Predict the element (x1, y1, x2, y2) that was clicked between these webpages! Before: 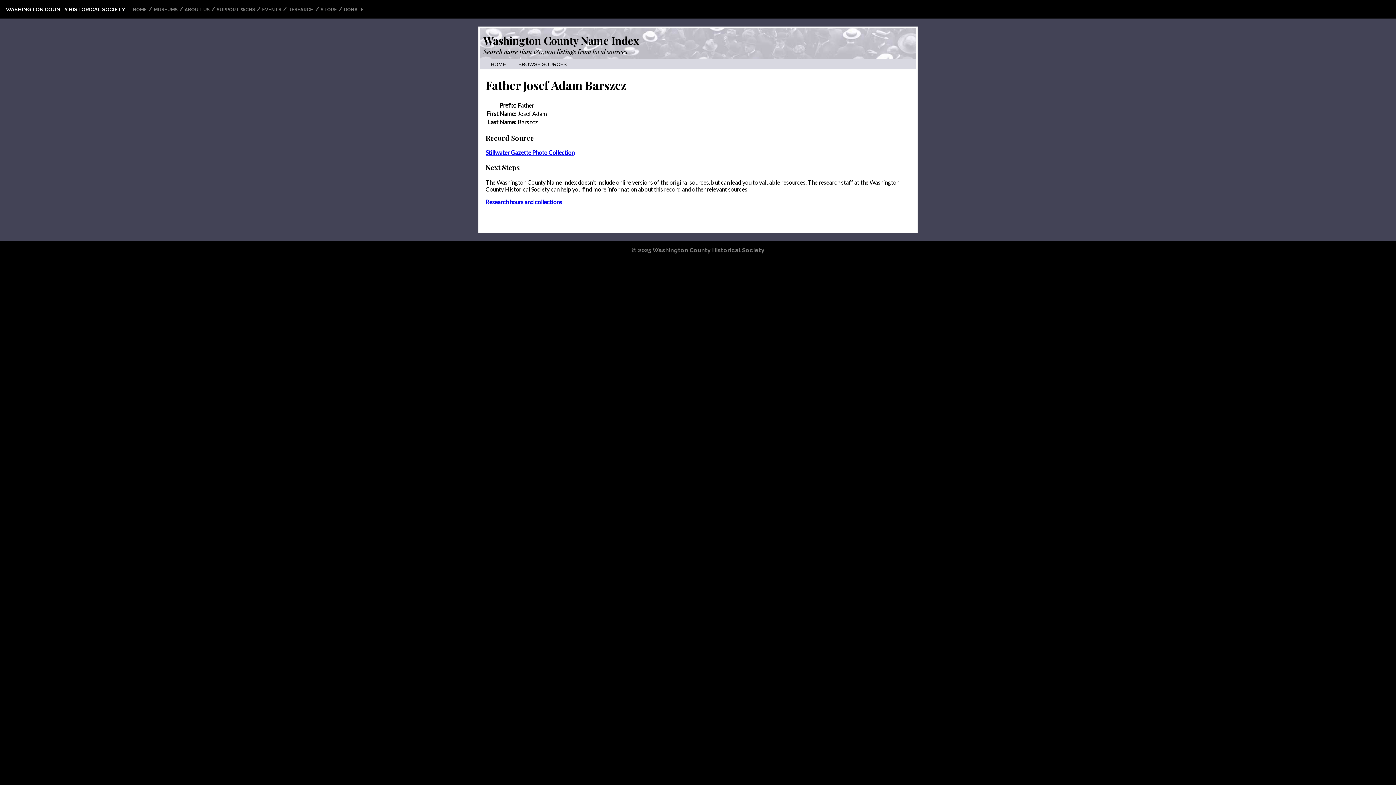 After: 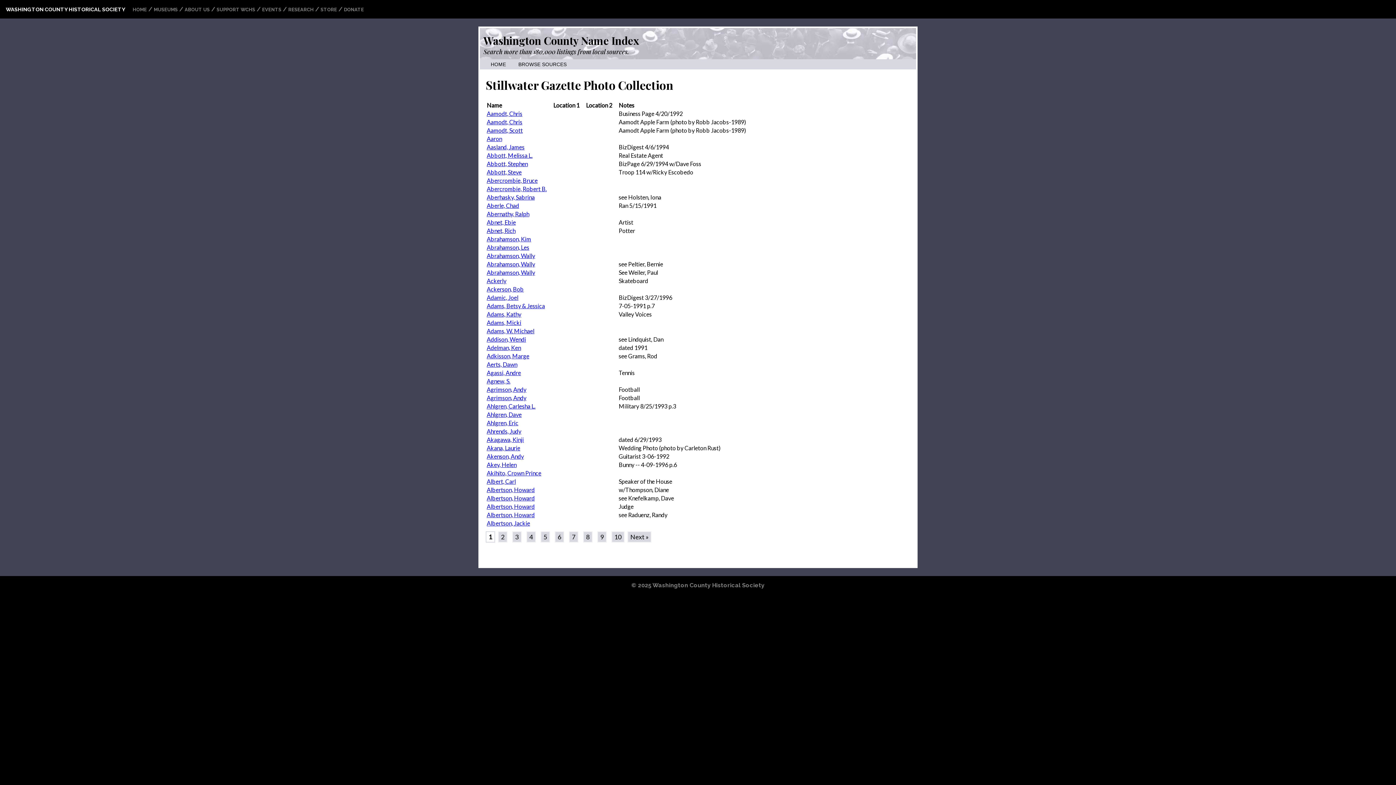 Action: label: Stillwater Gazette Photo Collection bbox: (485, 149, 574, 156)